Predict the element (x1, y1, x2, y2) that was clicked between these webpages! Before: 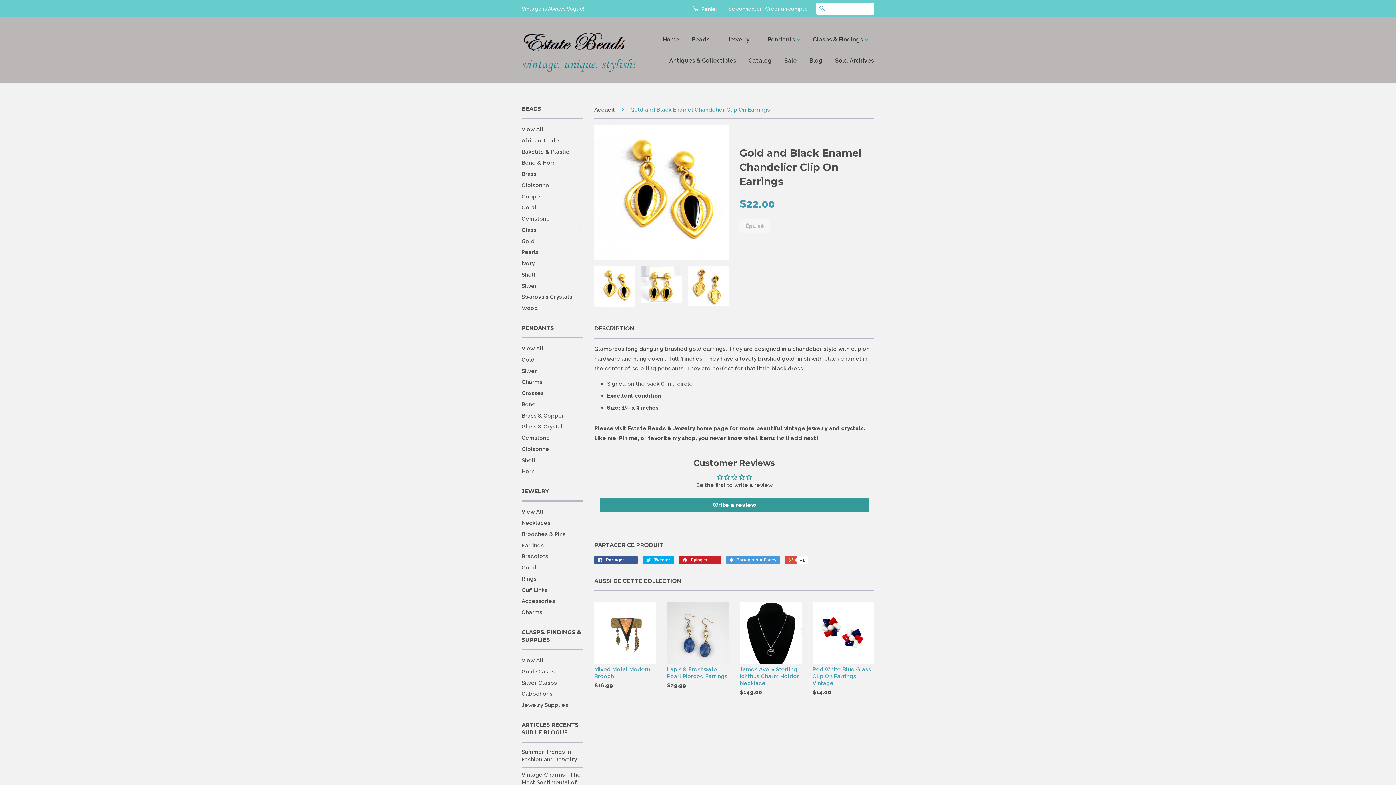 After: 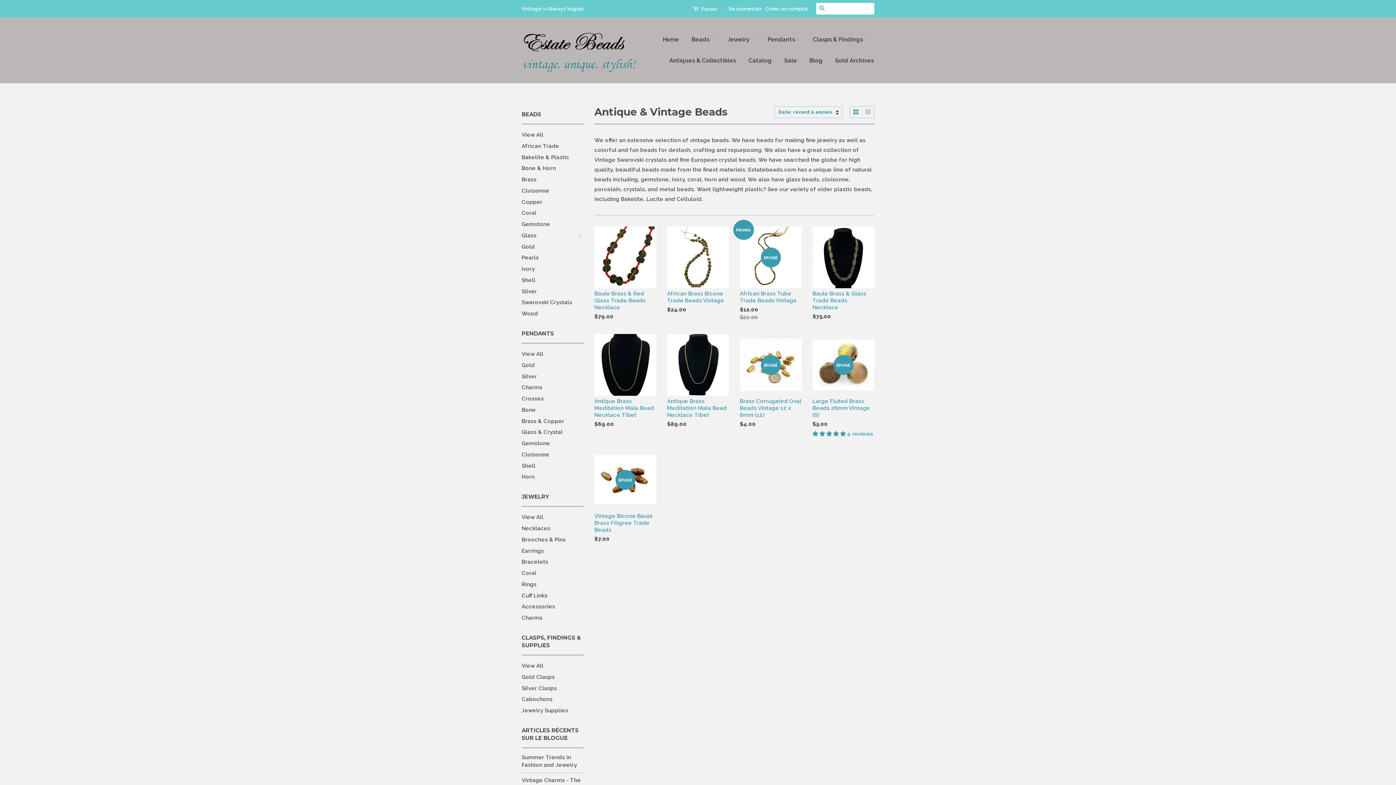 Action: bbox: (521, 170, 536, 177) label: Brass